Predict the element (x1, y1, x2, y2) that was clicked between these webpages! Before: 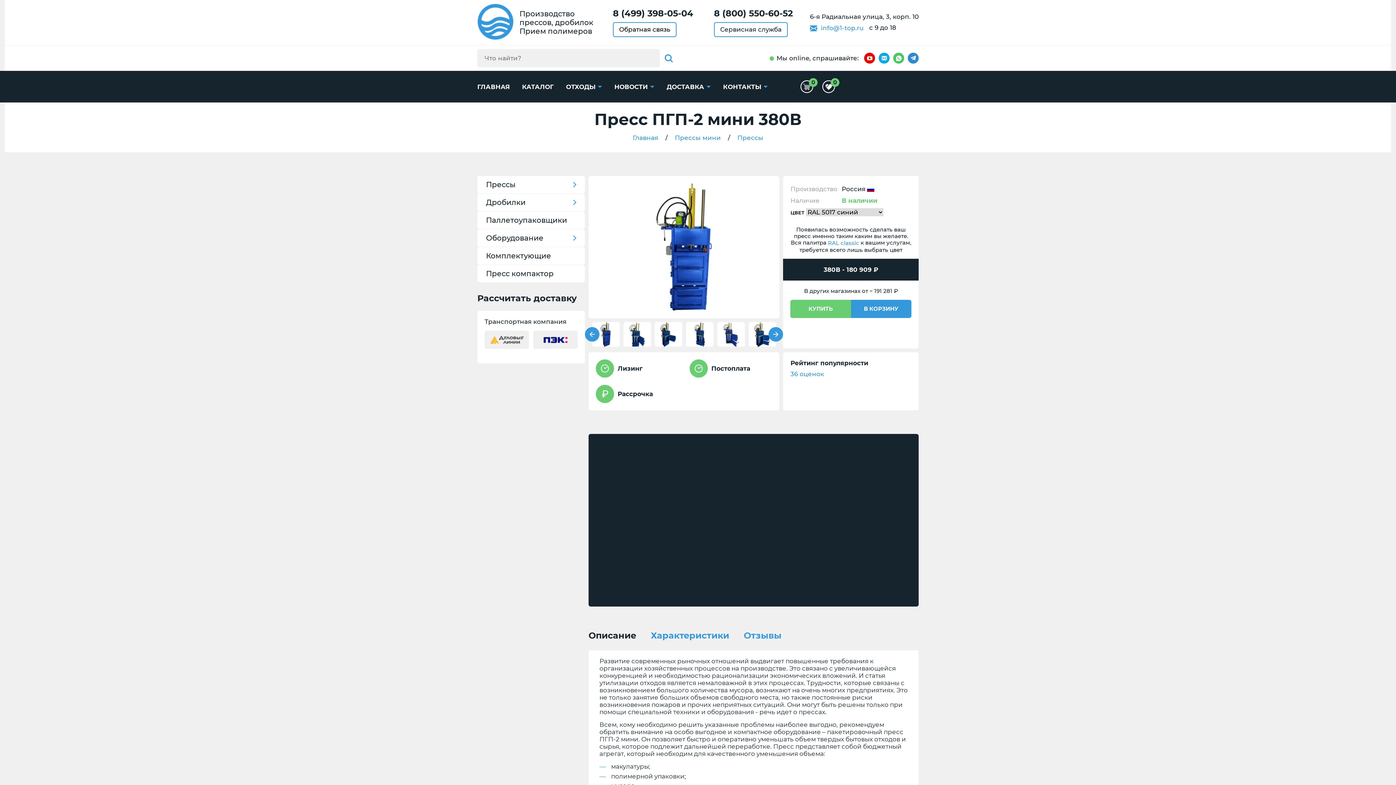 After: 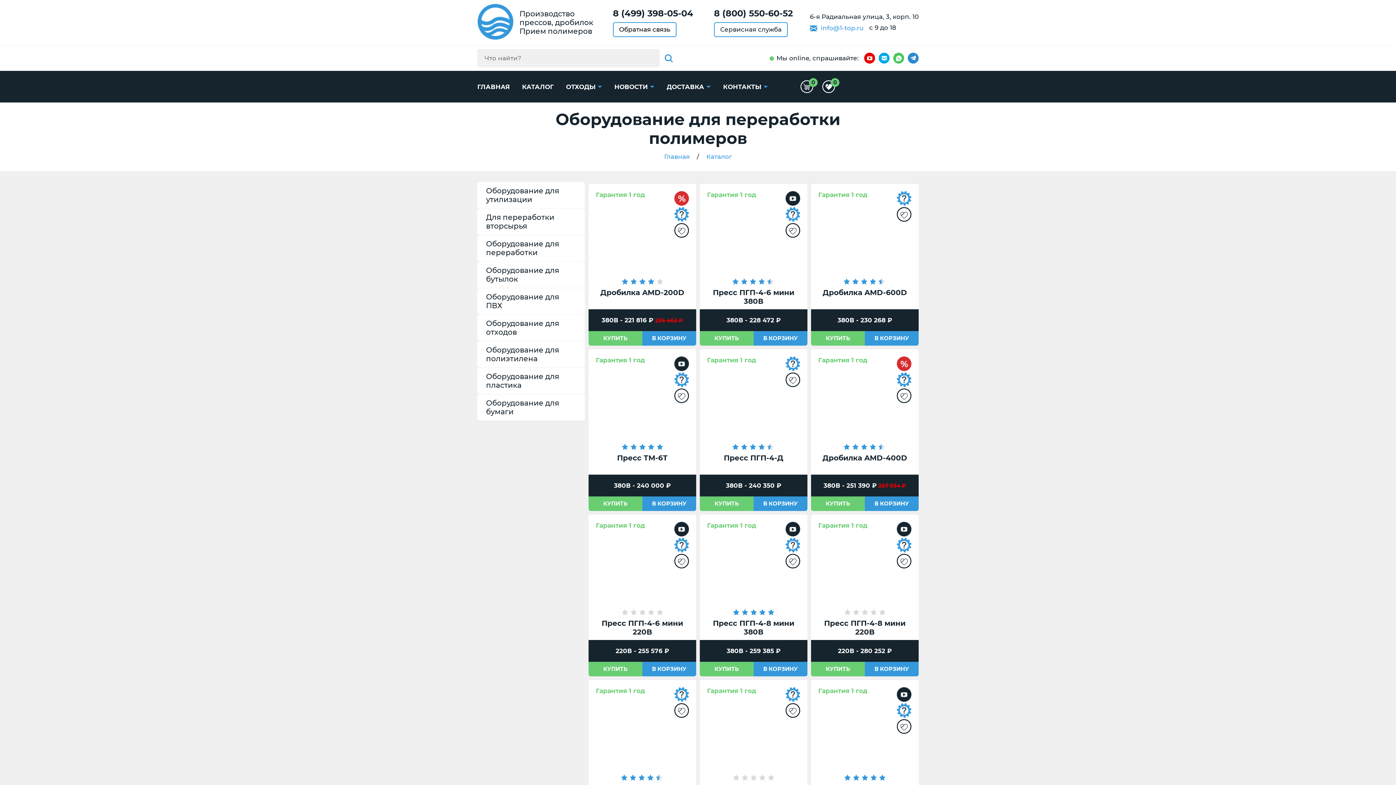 Action: bbox: (477, 229, 585, 246) label: Оборудование